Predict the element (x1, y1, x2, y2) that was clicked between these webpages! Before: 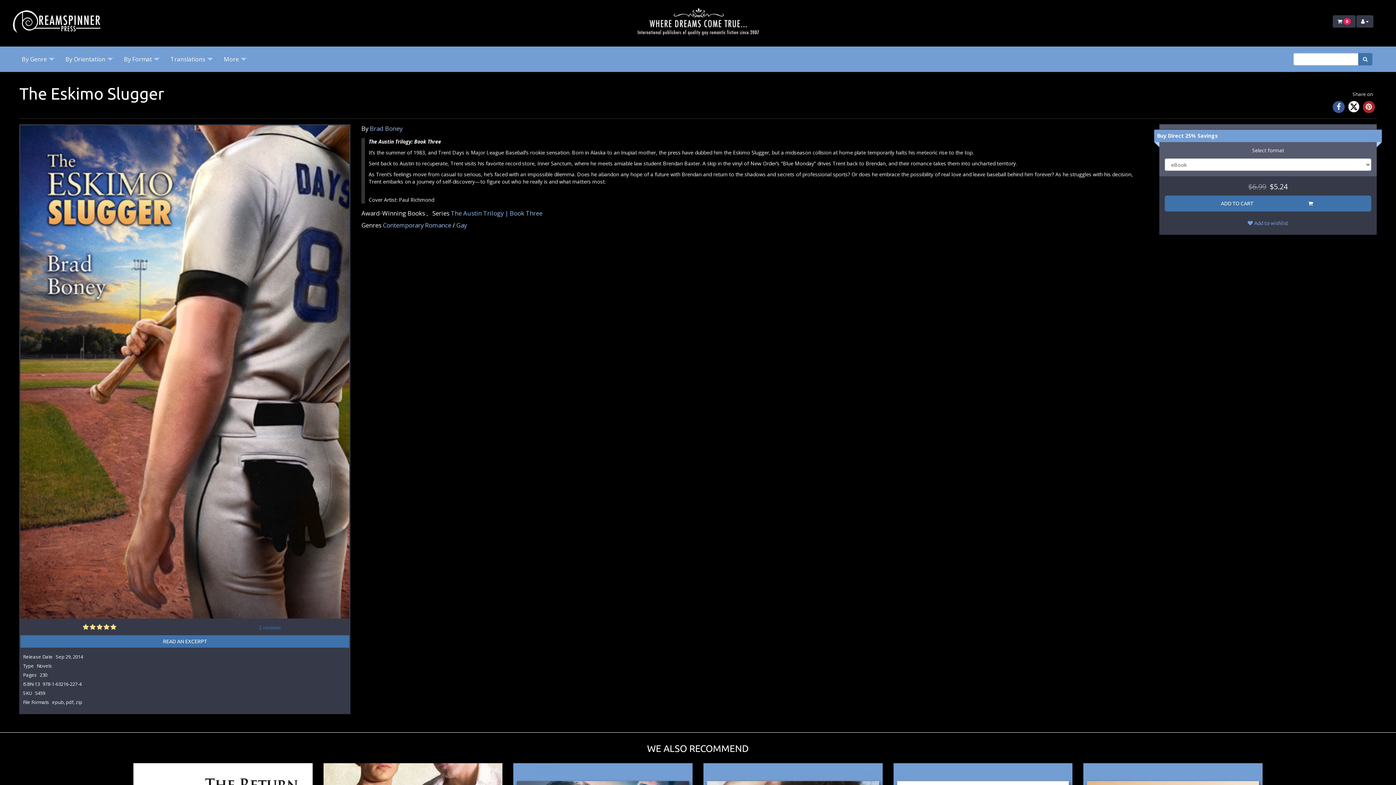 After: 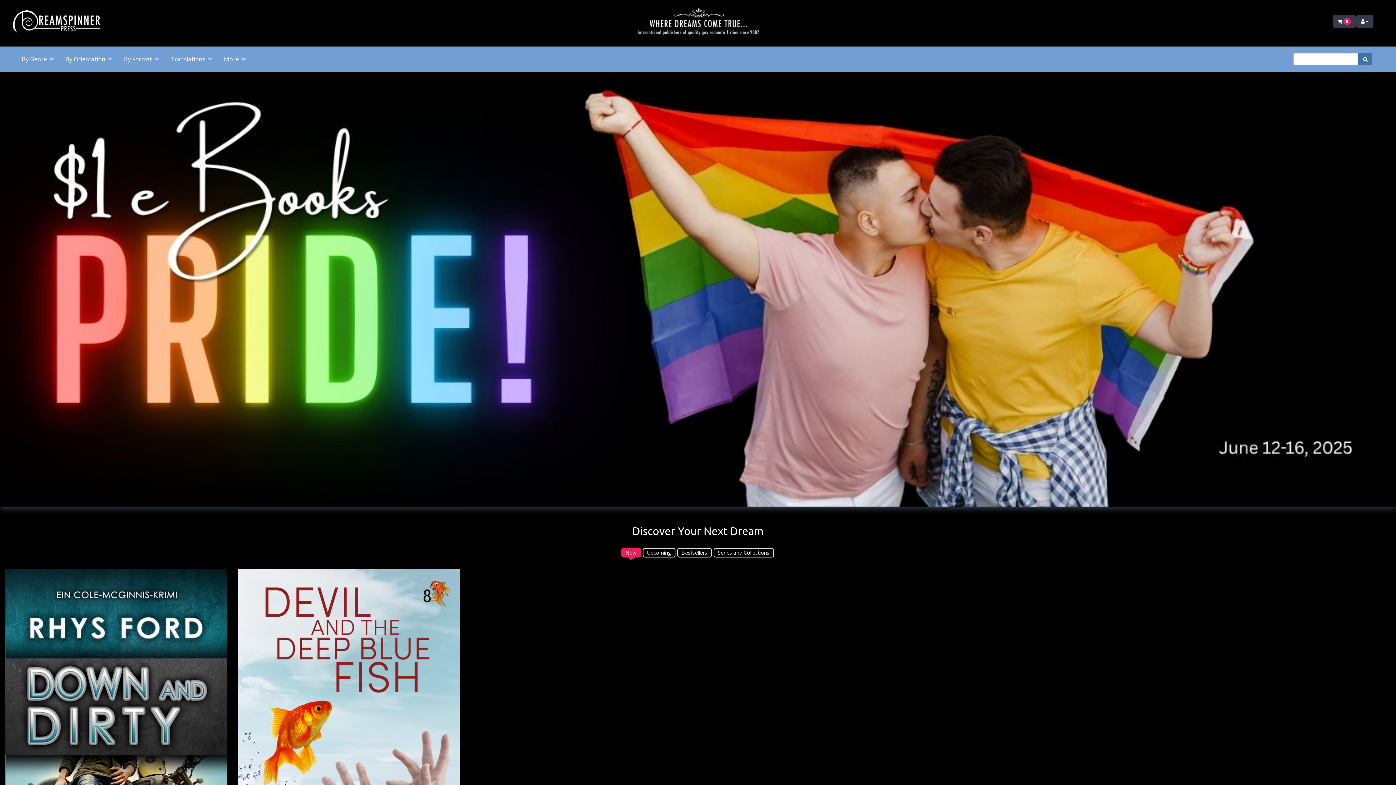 Action: bbox: (10, 7, 346, 35)